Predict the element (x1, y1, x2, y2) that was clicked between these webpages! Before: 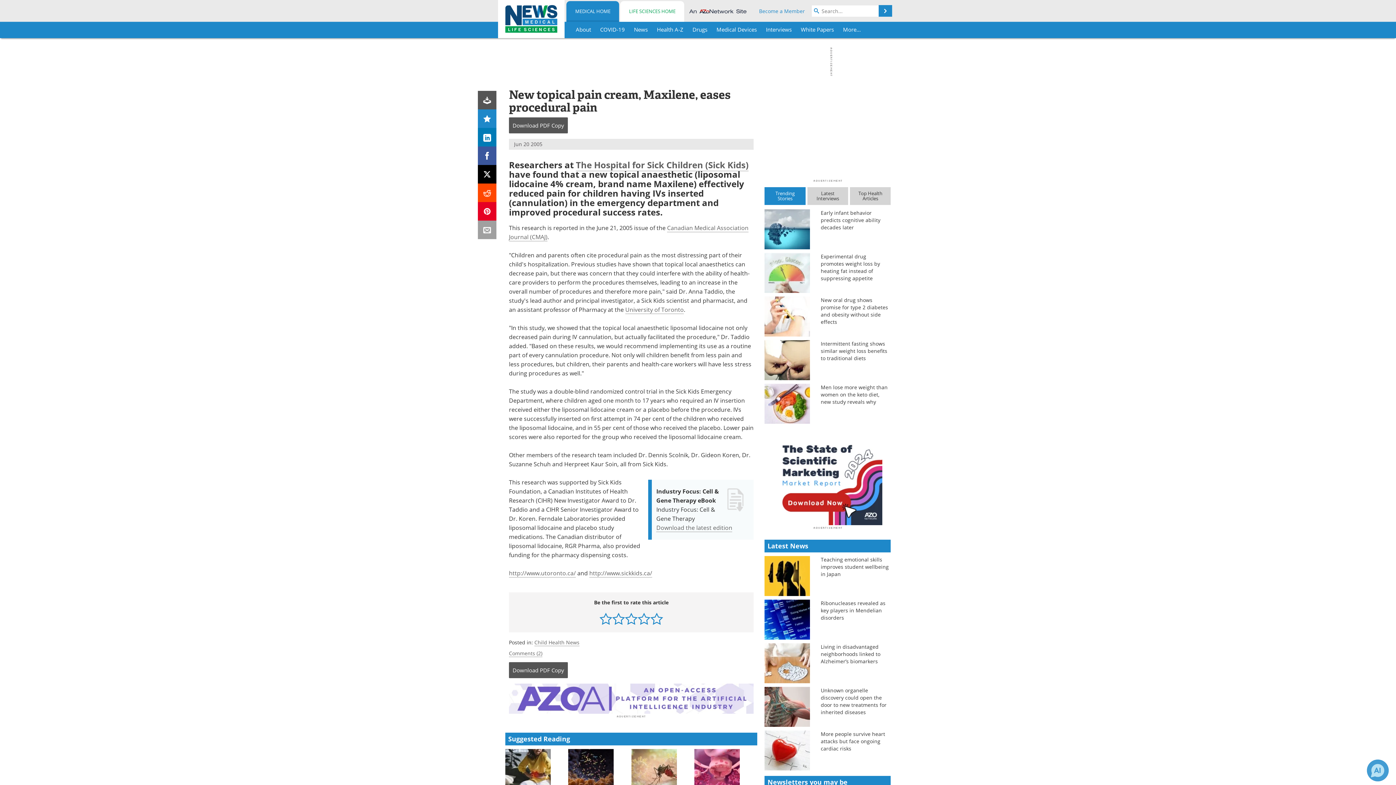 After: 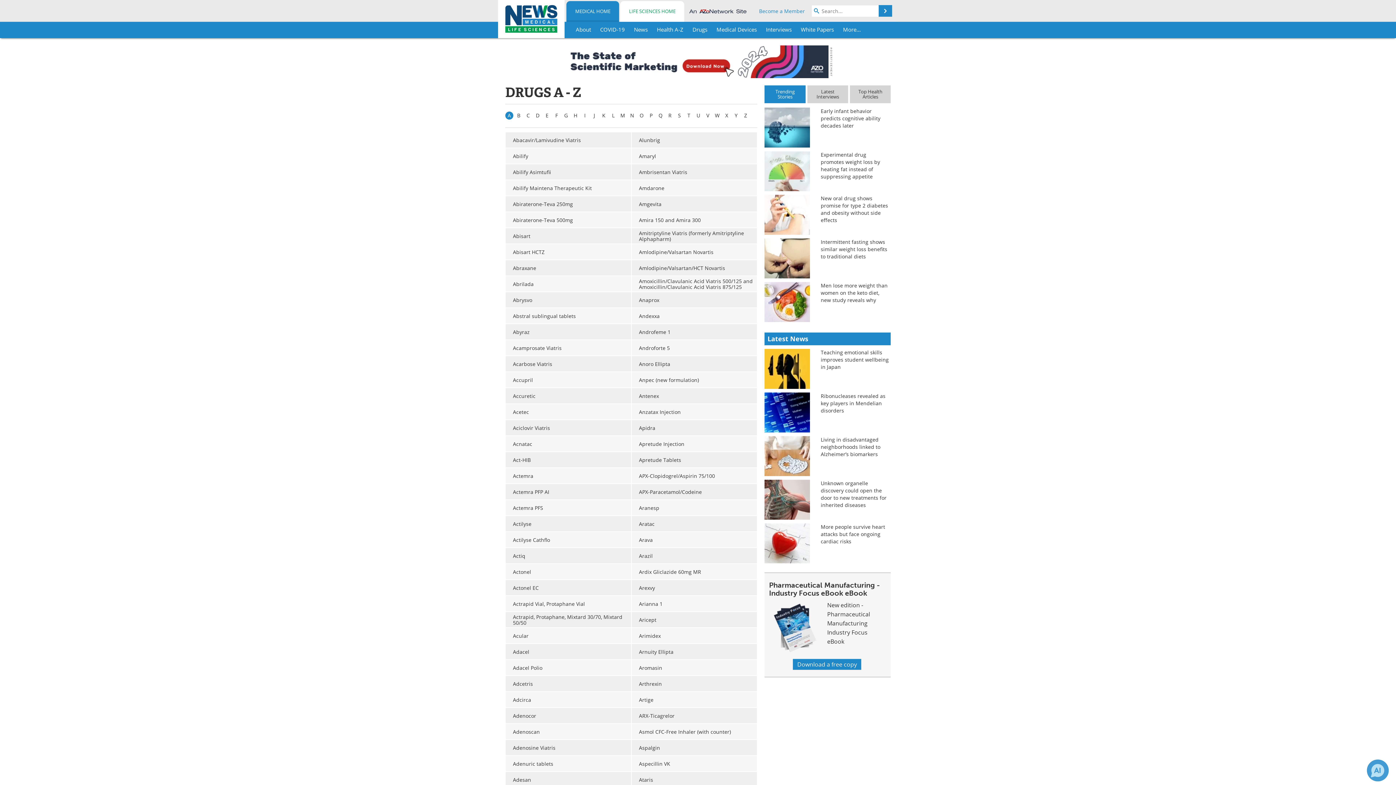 Action: bbox: (688, 21, 711, 38) label: Drugs